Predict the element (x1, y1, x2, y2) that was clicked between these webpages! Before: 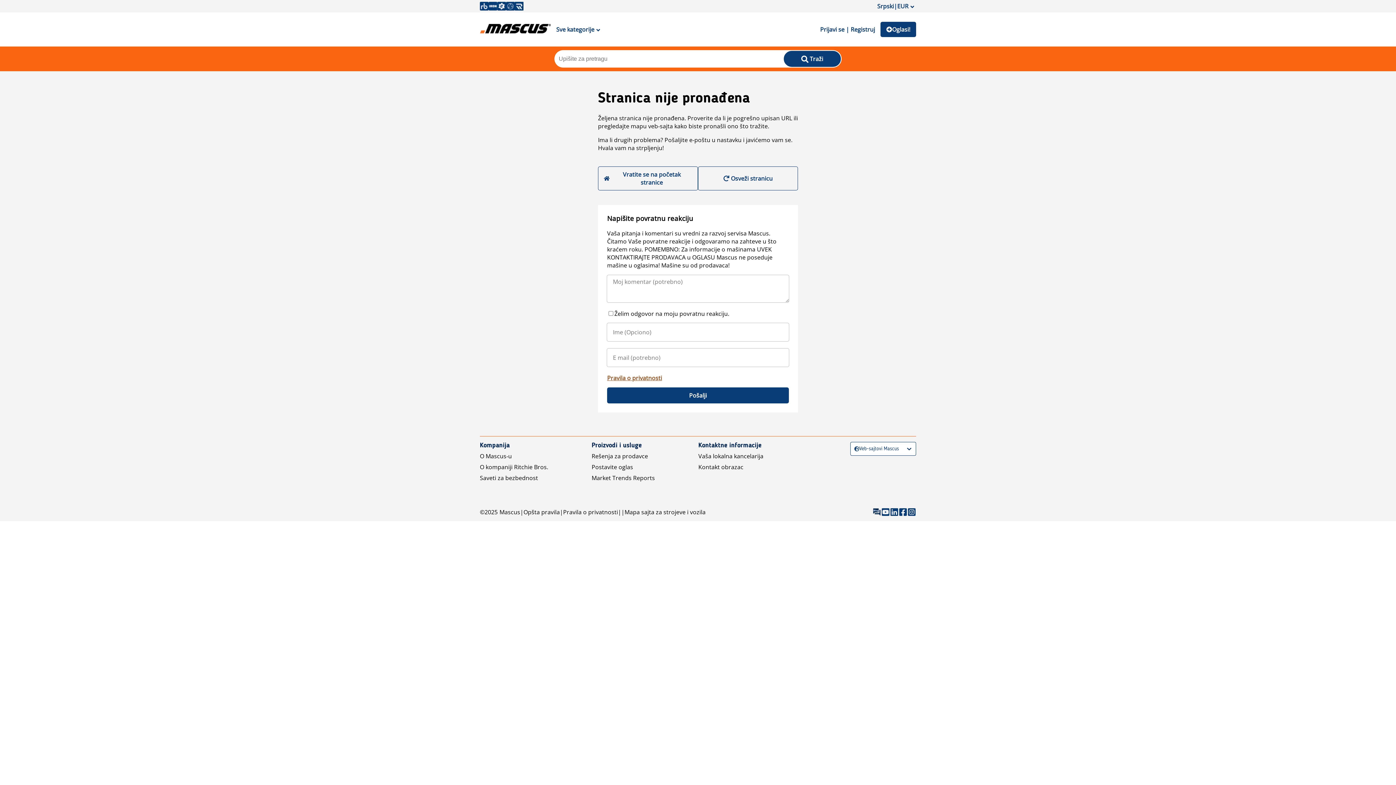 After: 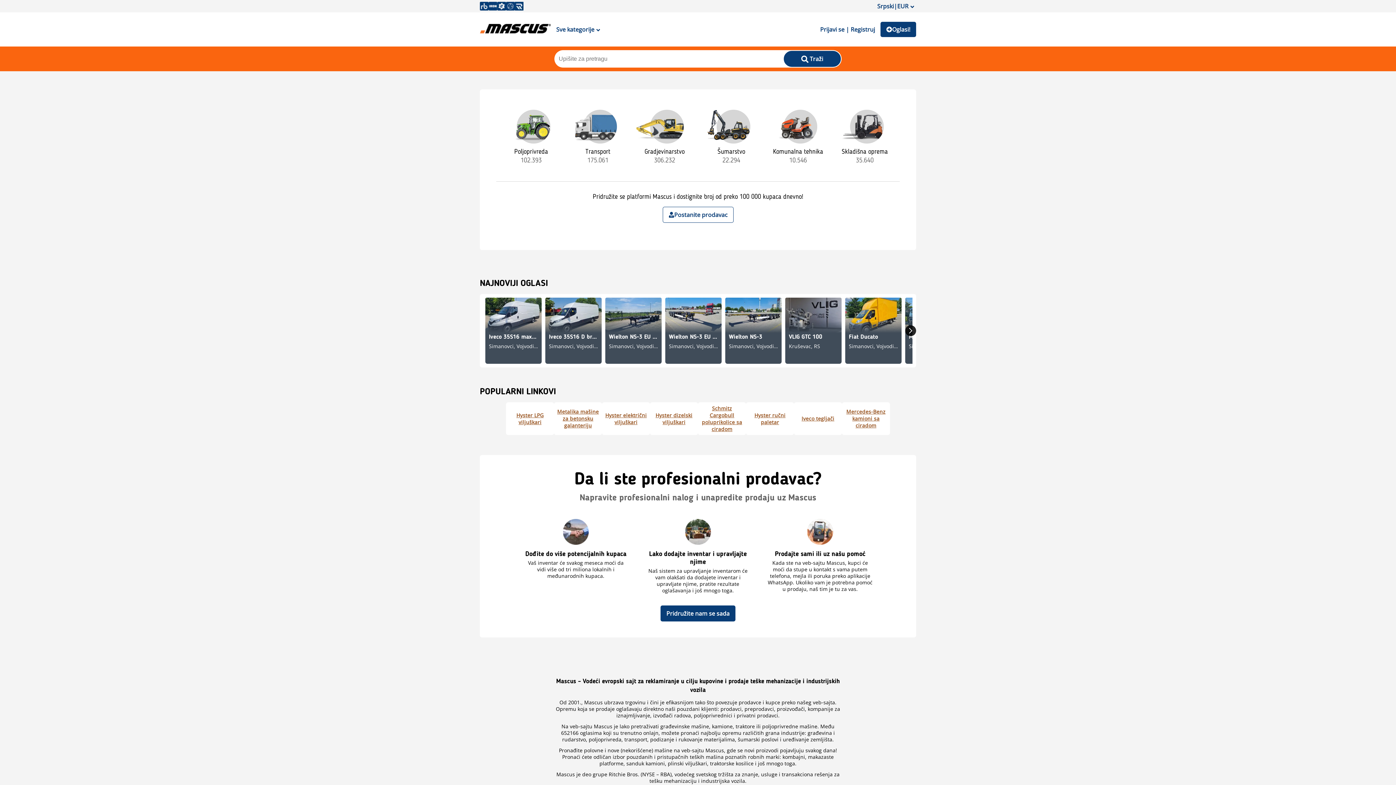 Action: bbox: (499, 508, 520, 516) label: Mascus